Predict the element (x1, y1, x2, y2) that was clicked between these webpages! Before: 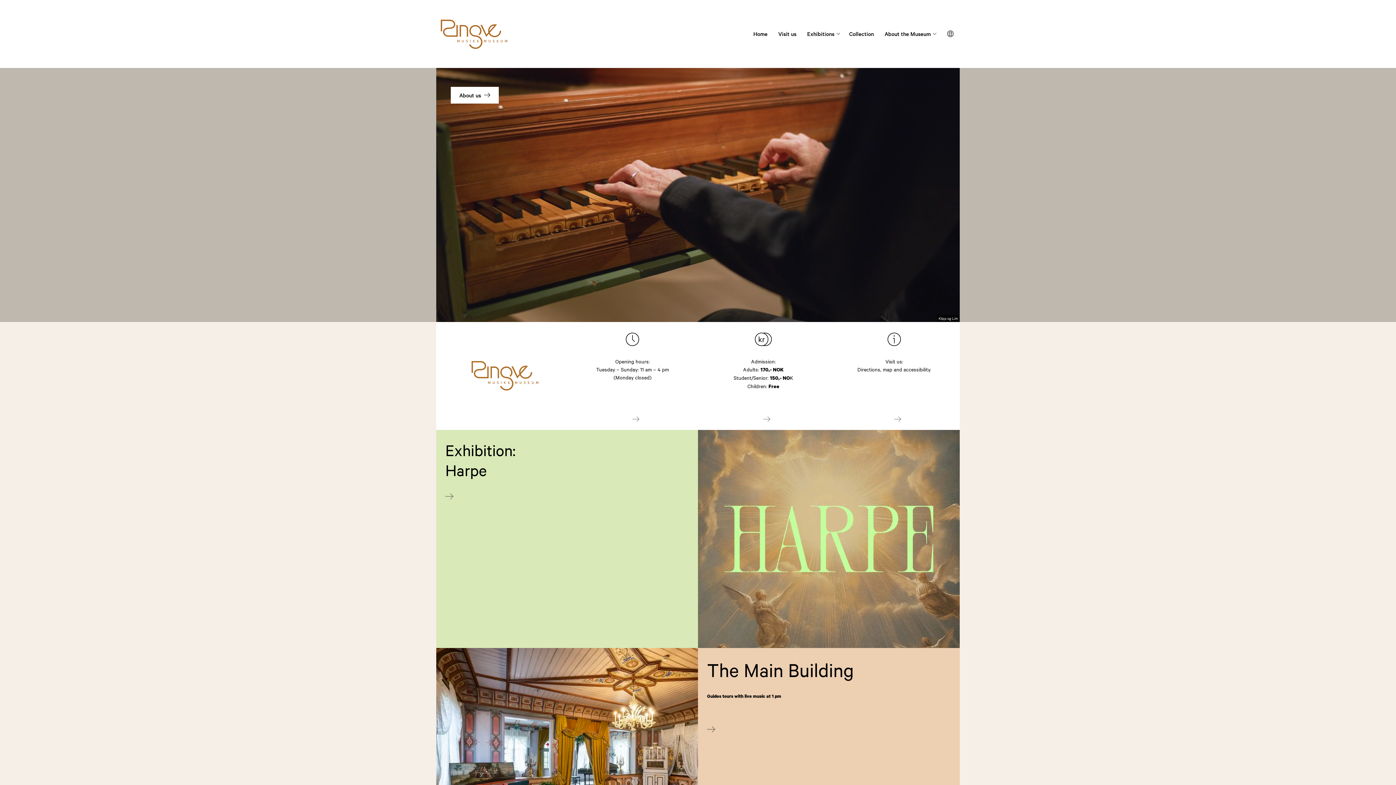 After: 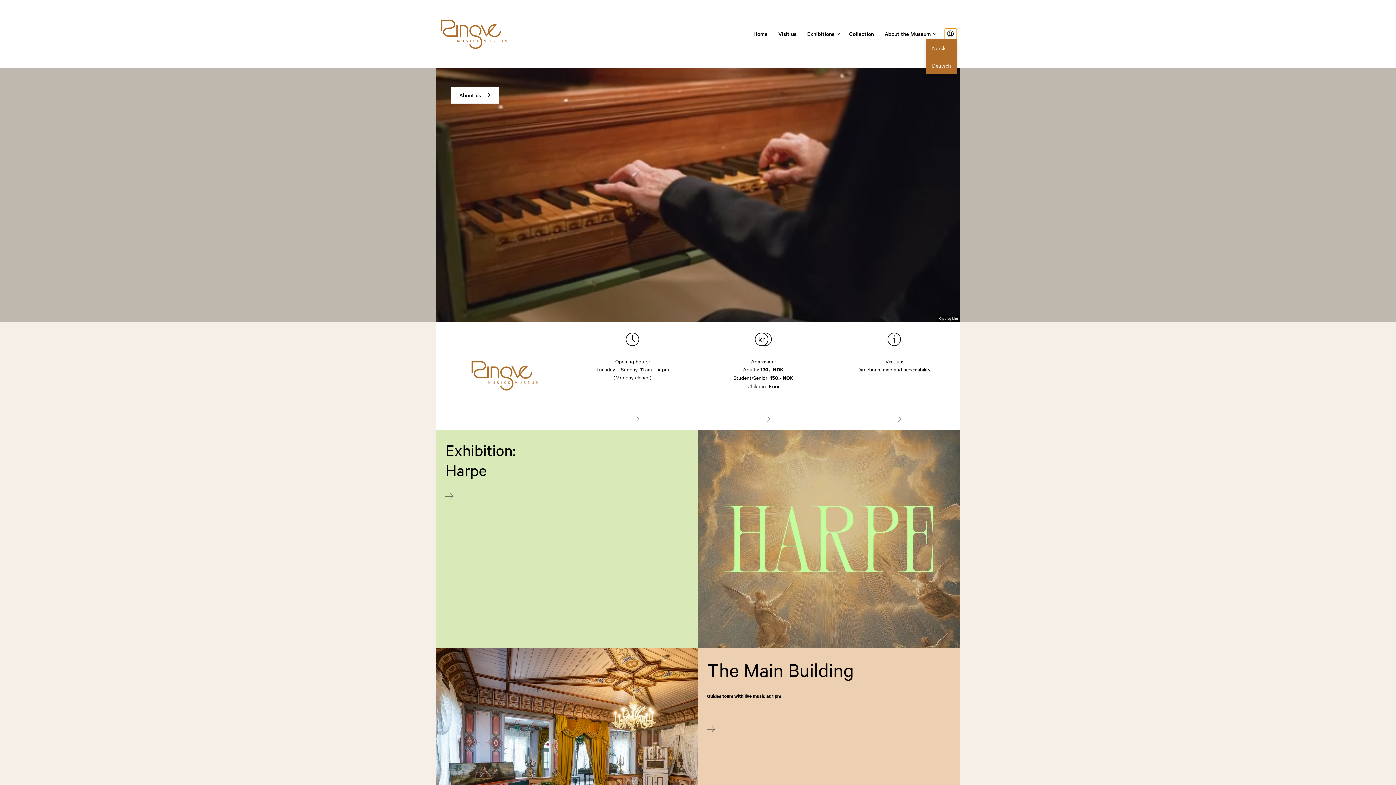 Action: bbox: (944, 28, 957, 39) label: Språk